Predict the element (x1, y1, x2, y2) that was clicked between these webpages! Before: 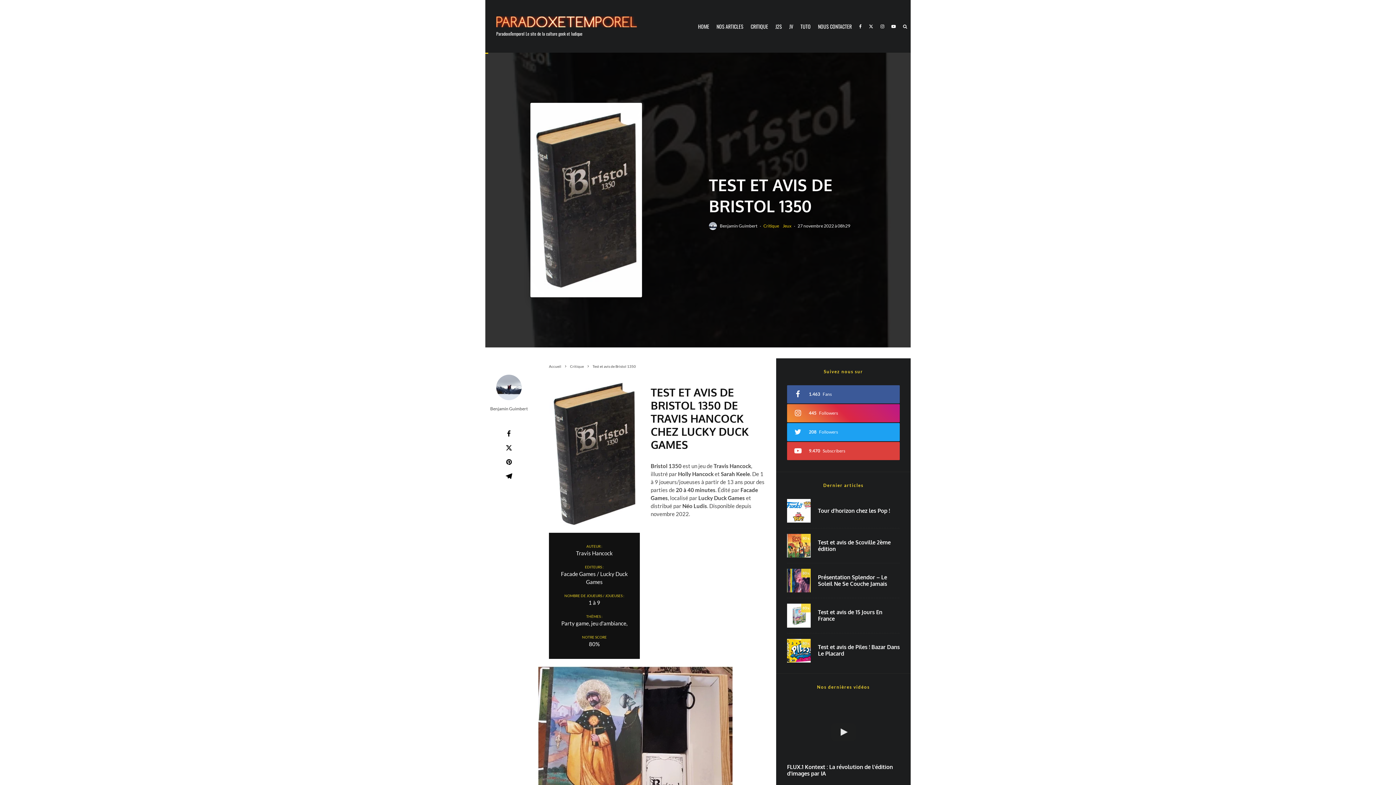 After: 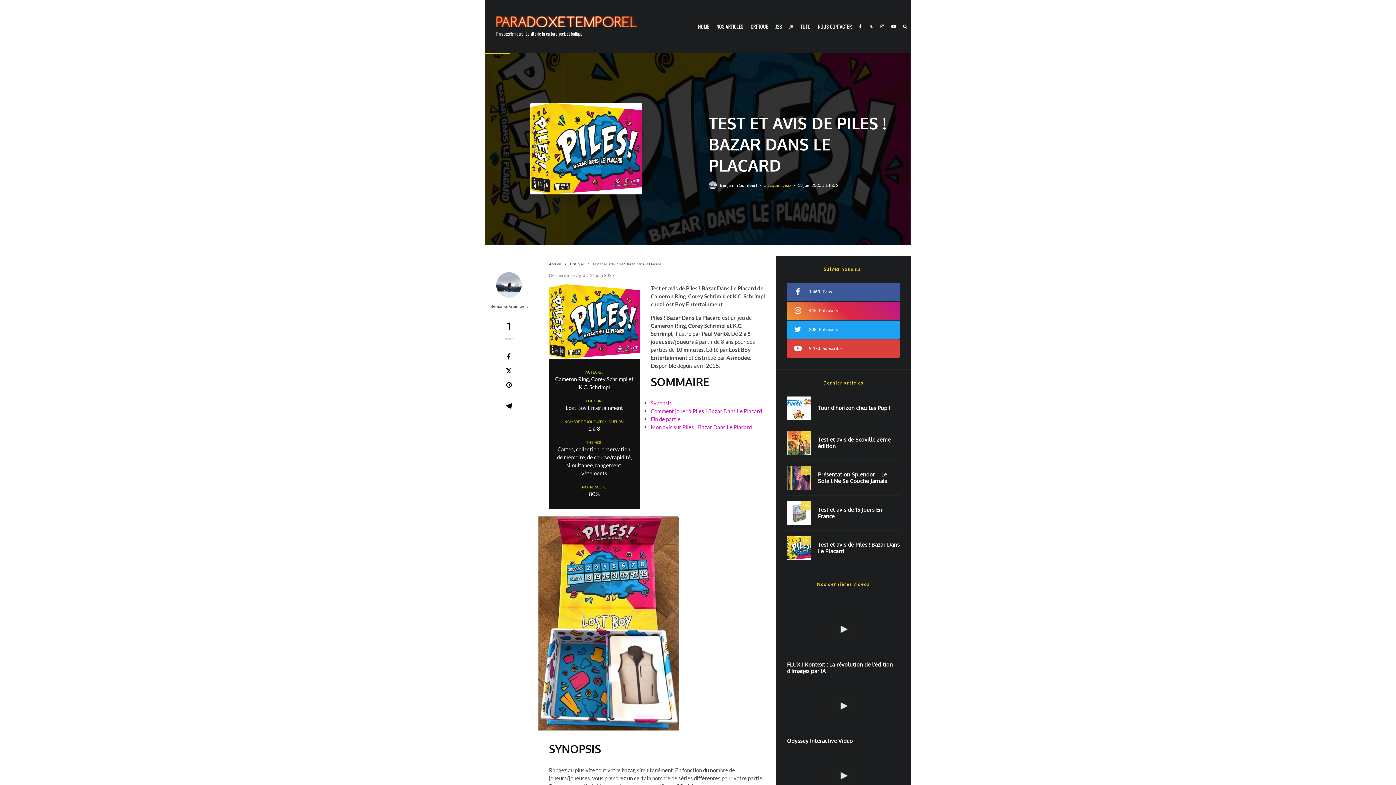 Action: bbox: (818, 644, 900, 657) label: Test et avis de Piles ! Bazar Dans Le Placard